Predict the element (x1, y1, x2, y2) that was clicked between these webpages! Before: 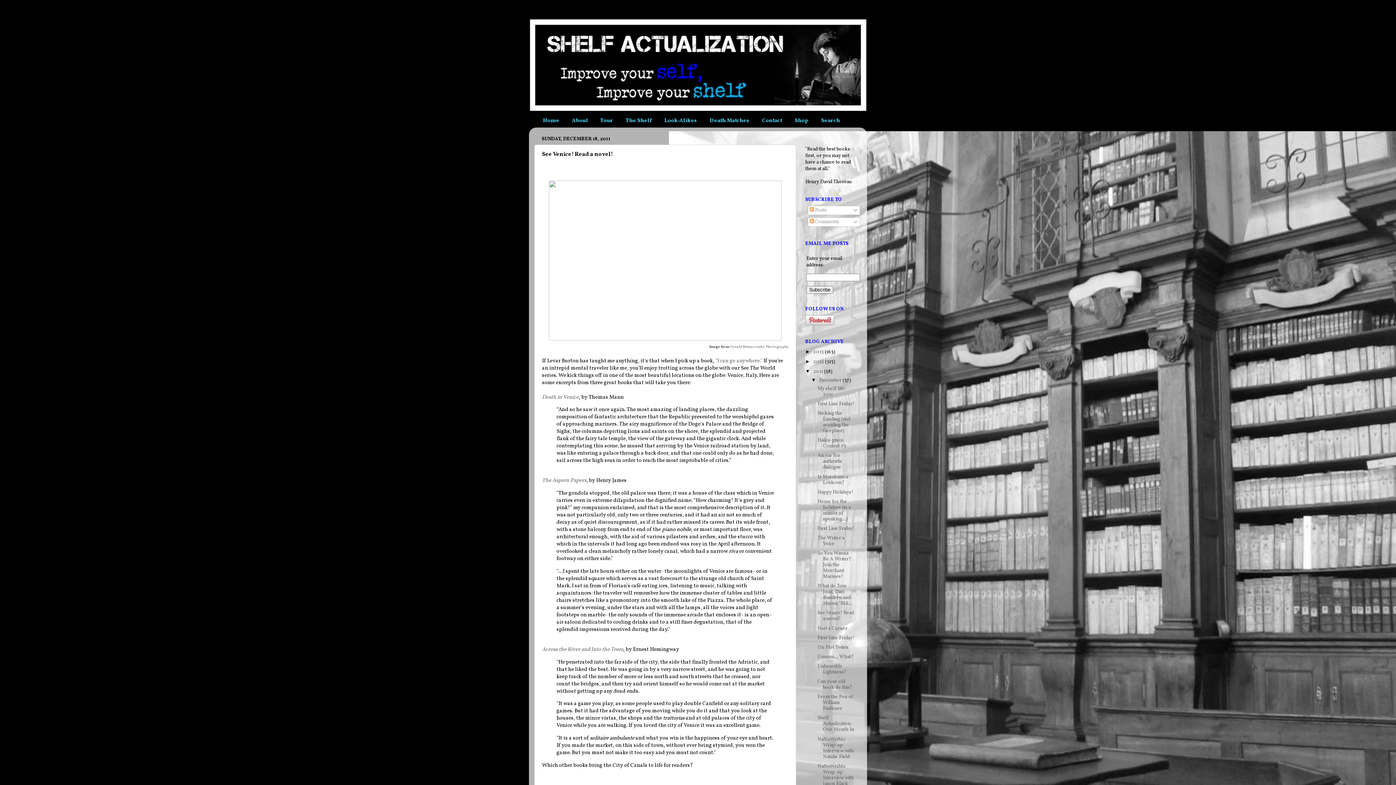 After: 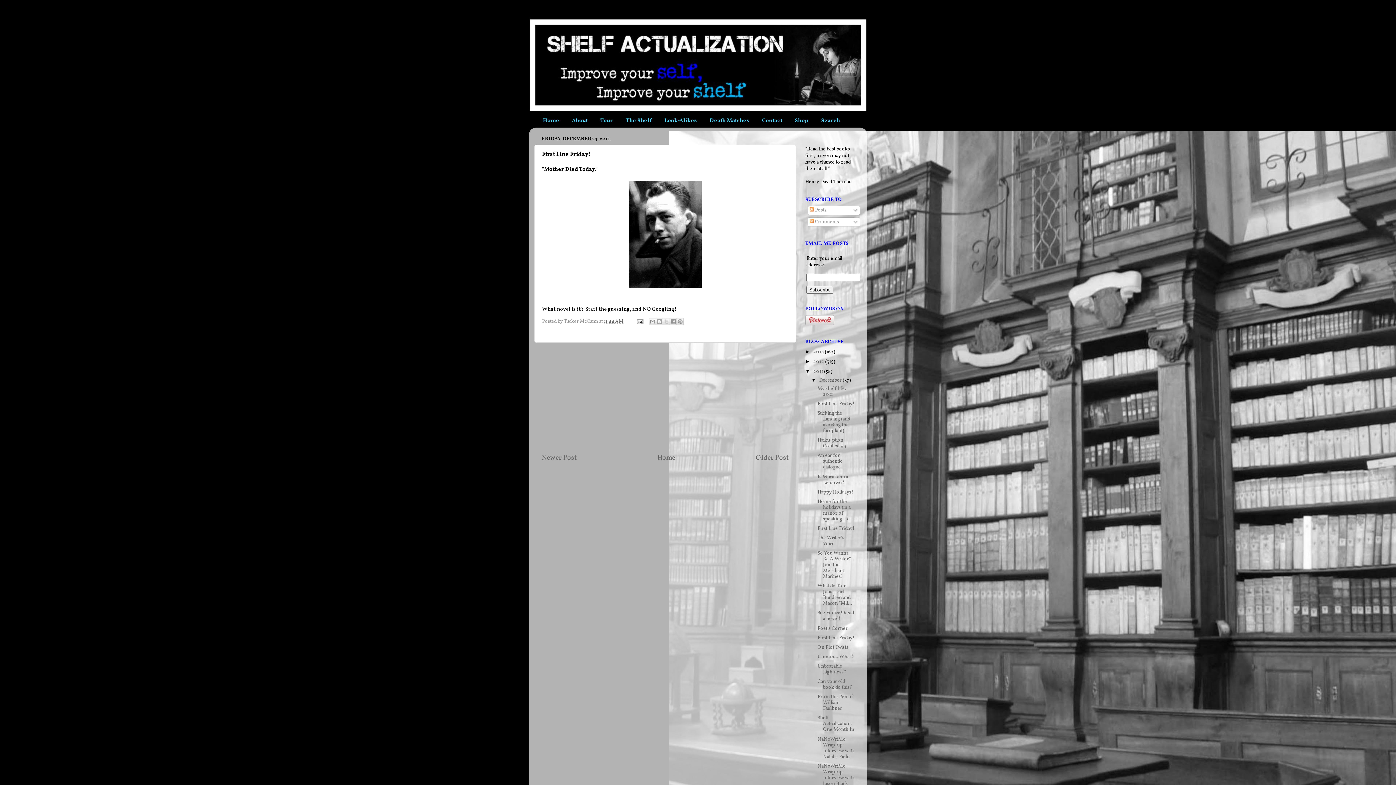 Action: bbox: (817, 525, 854, 532) label: First Line Friday!